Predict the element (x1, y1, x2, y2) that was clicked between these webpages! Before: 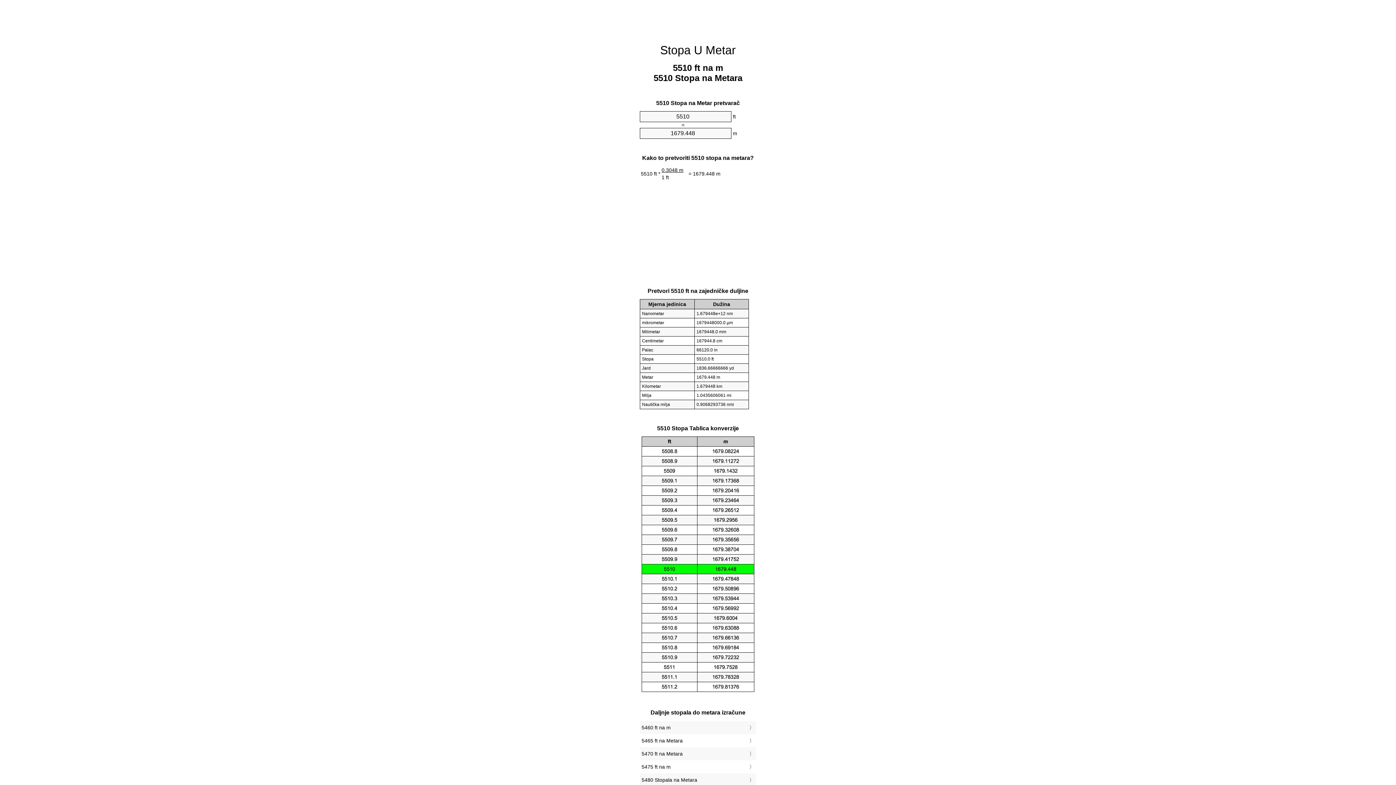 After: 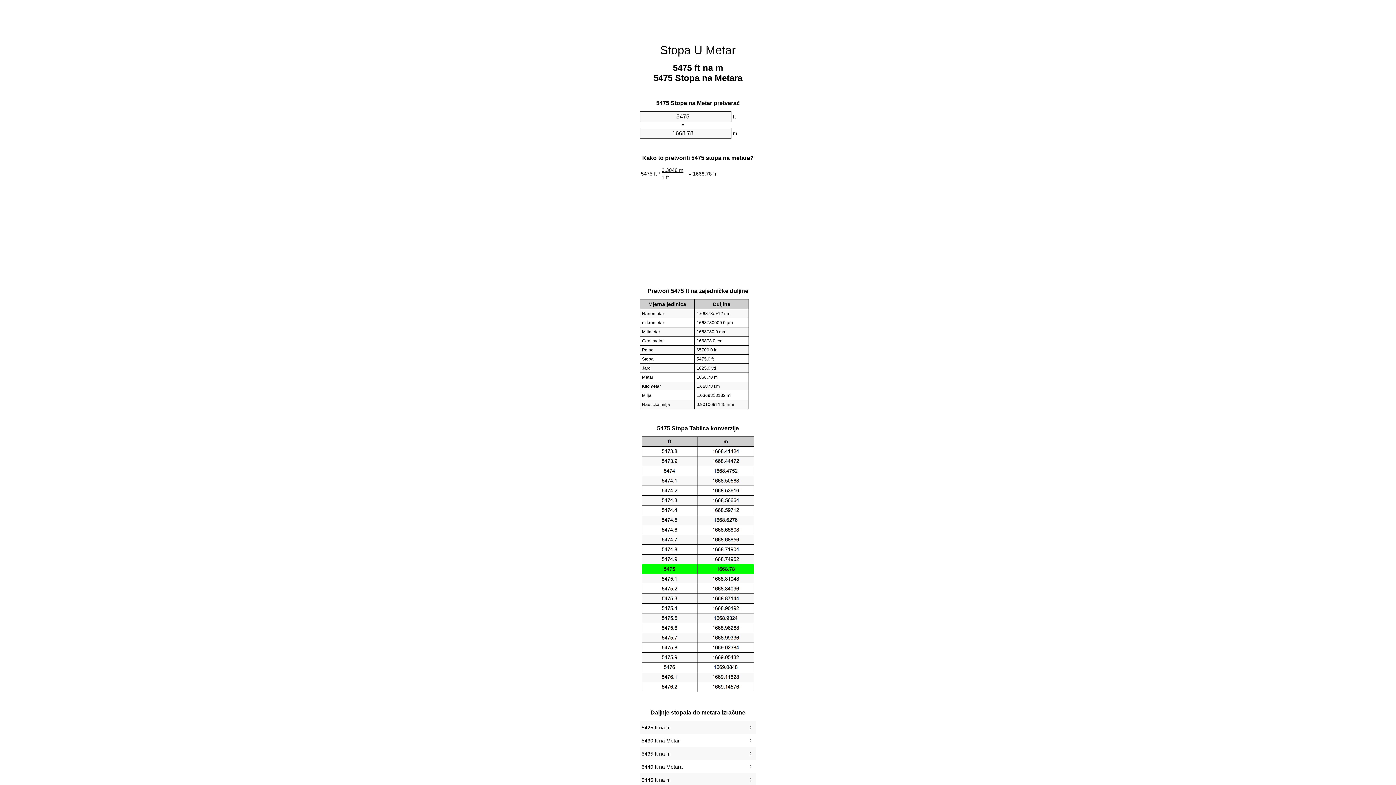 Action: bbox: (641, 762, 754, 772) label: 5475 ft na m